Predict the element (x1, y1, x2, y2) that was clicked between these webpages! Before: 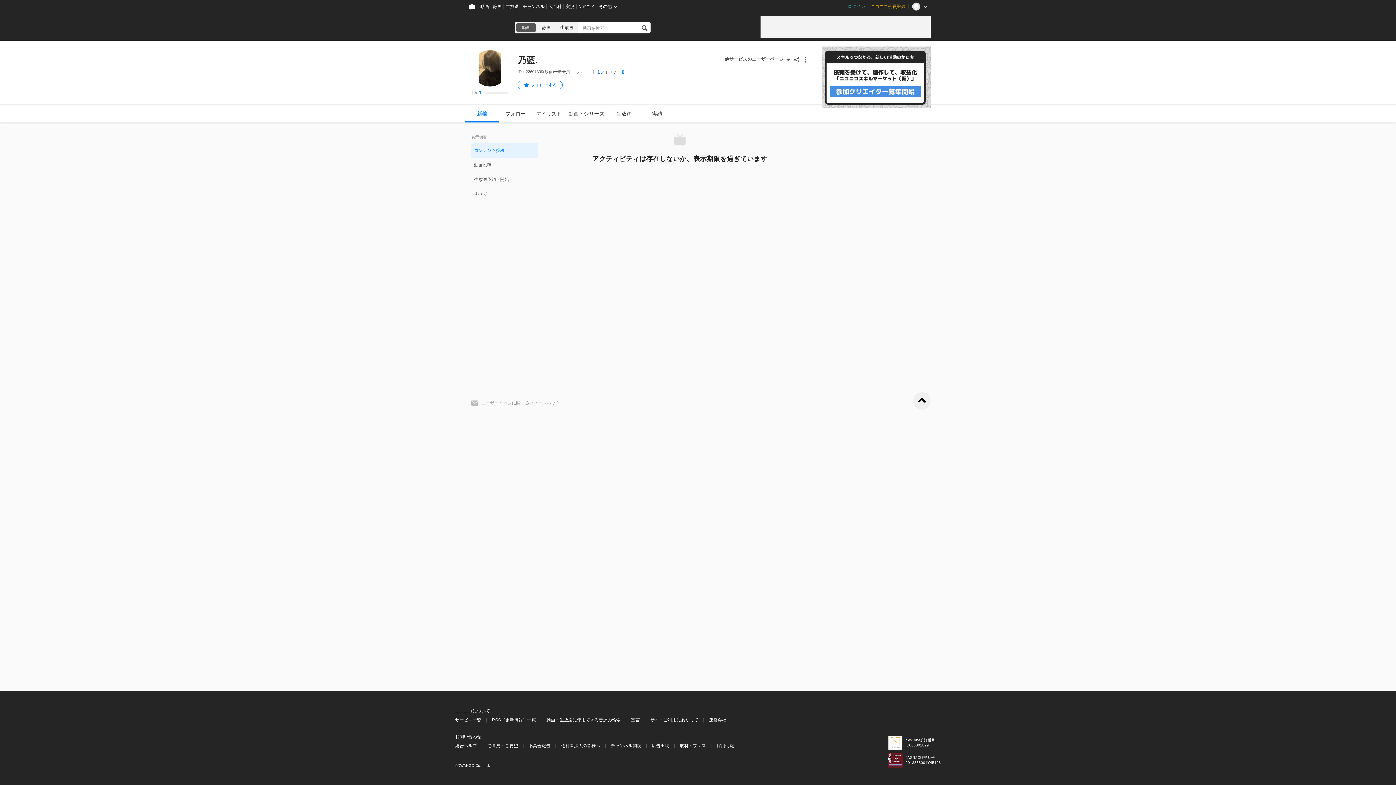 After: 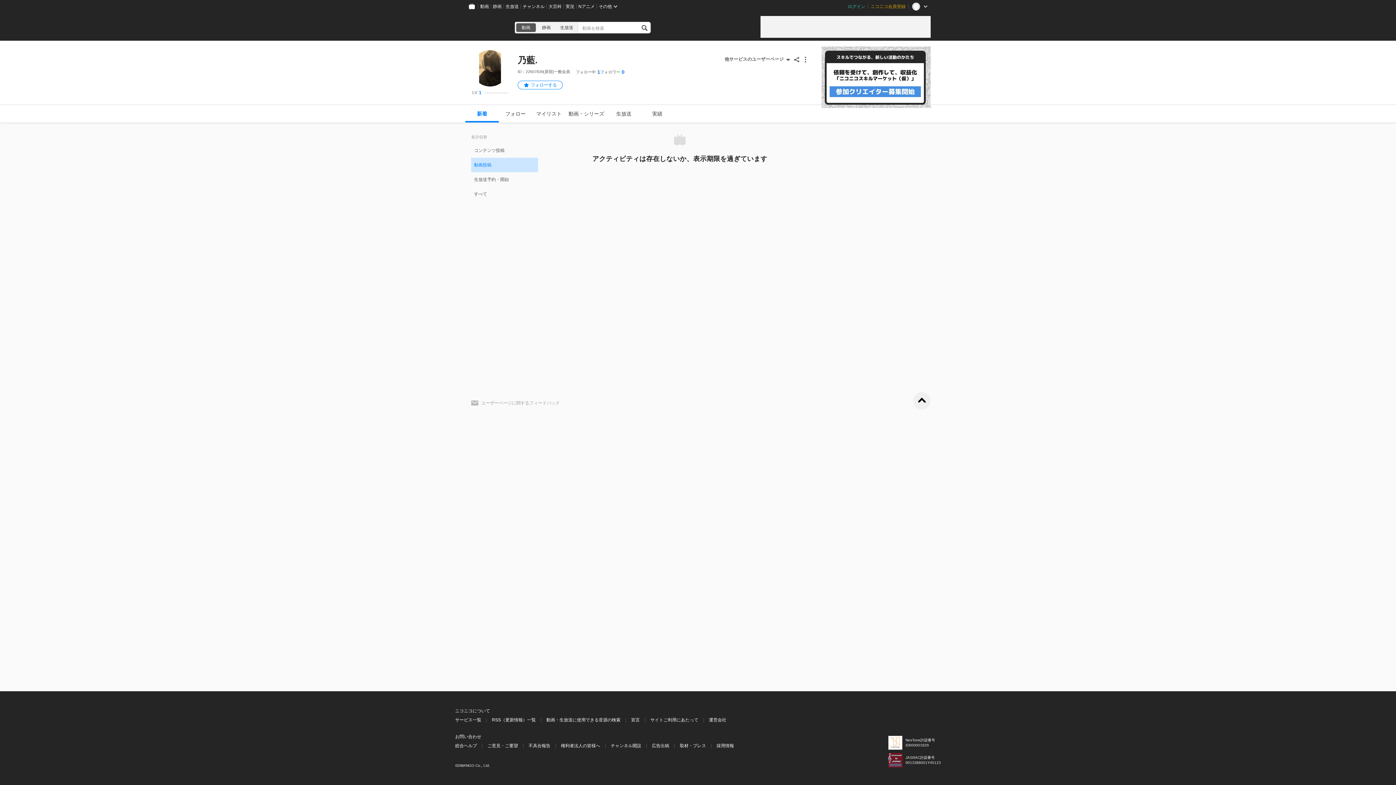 Action: label: 動画投稿 bbox: (471, 157, 538, 172)